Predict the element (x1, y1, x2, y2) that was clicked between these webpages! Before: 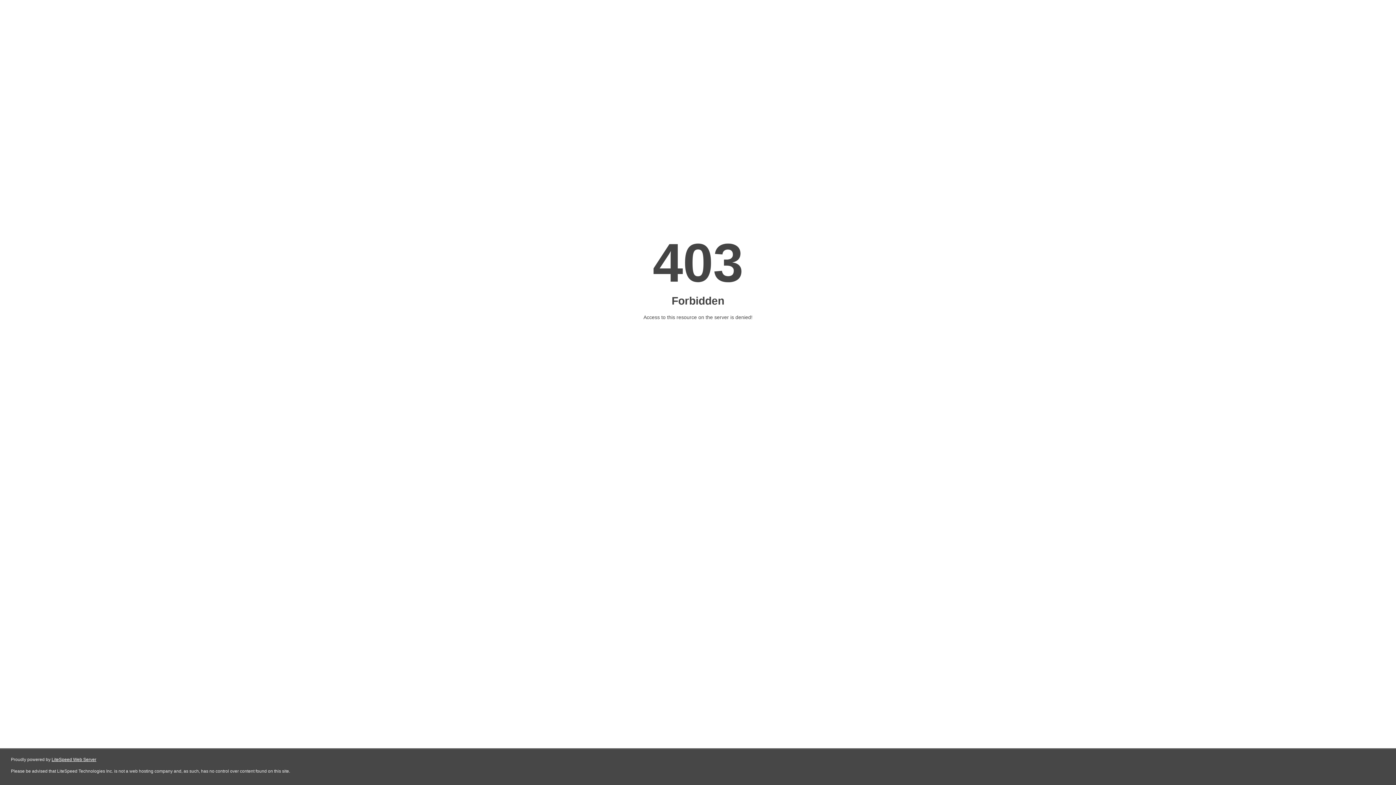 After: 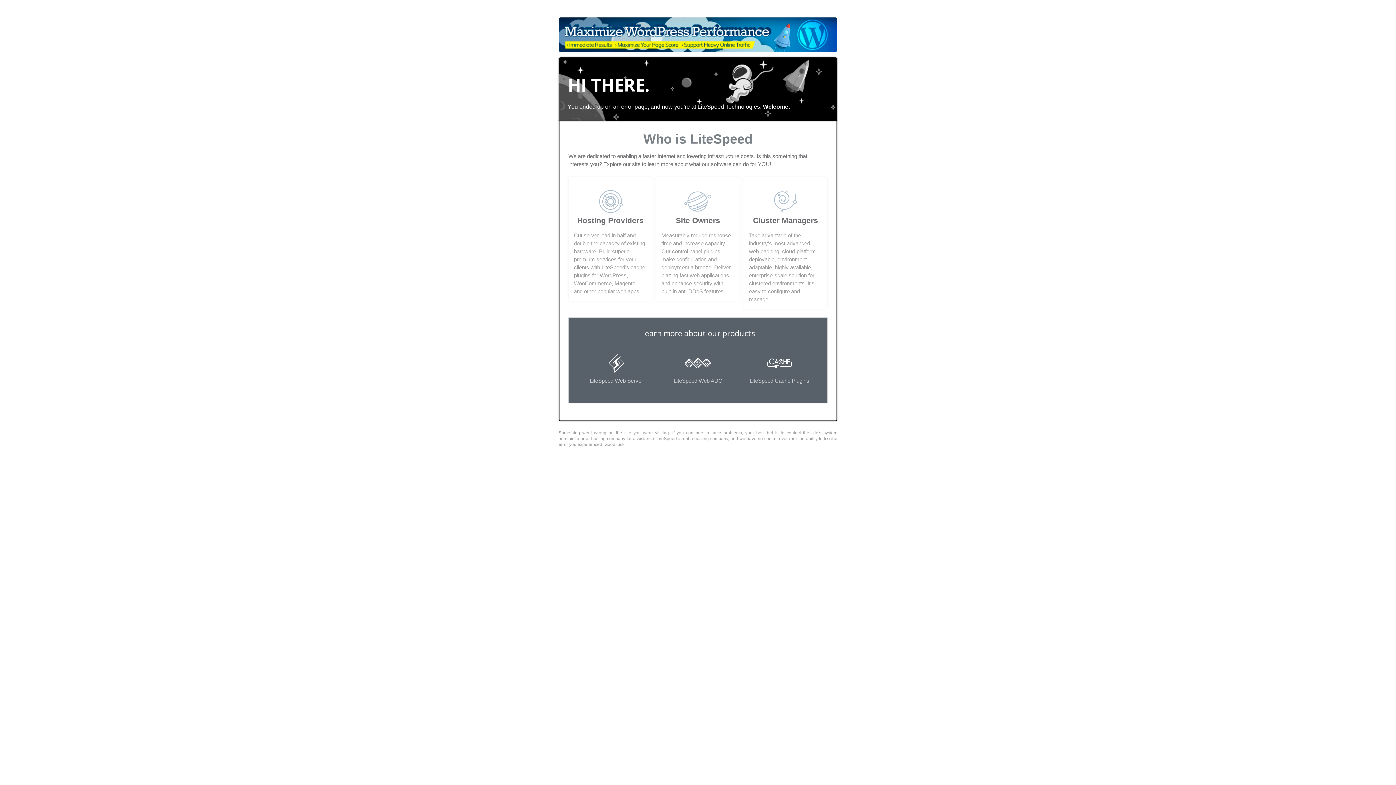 Action: bbox: (51, 757, 96, 762) label: LiteSpeed Web Server